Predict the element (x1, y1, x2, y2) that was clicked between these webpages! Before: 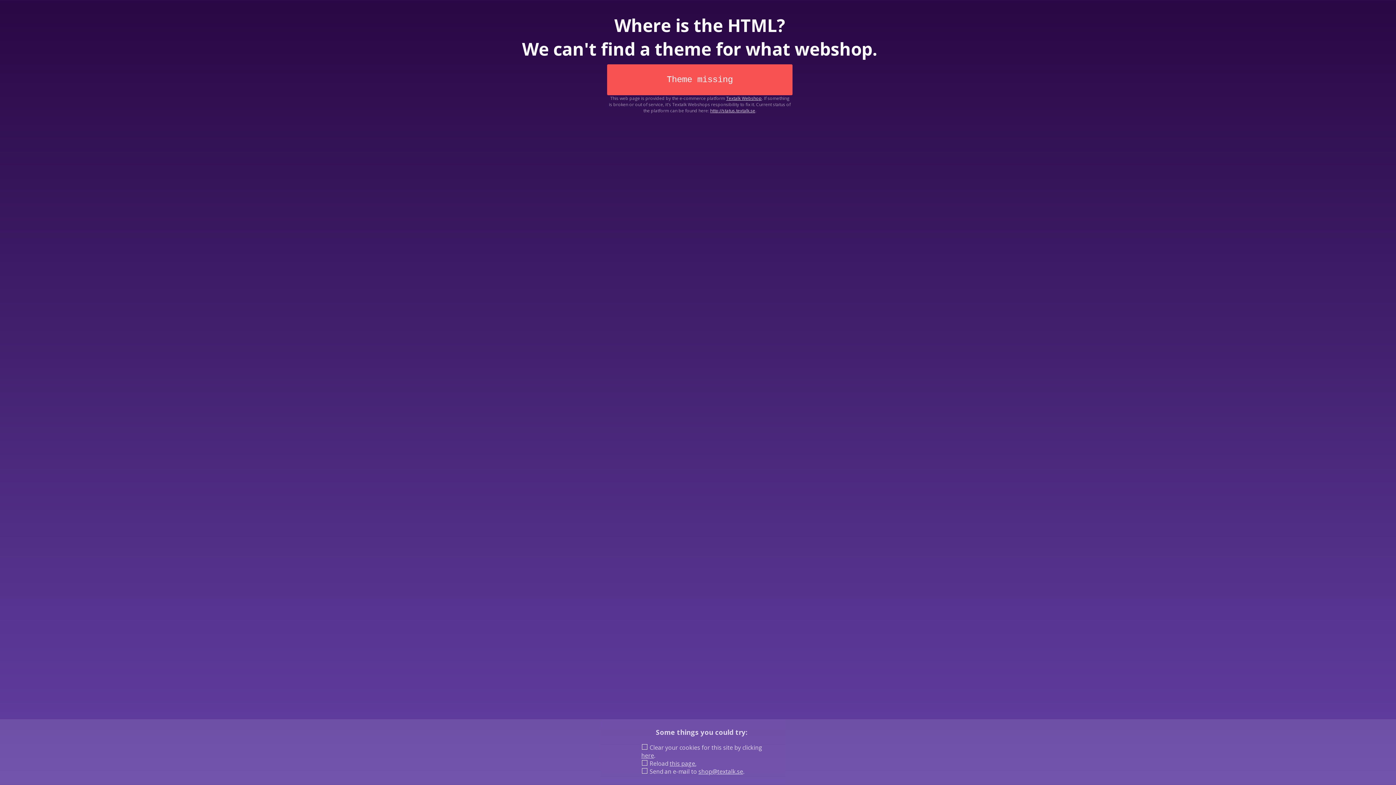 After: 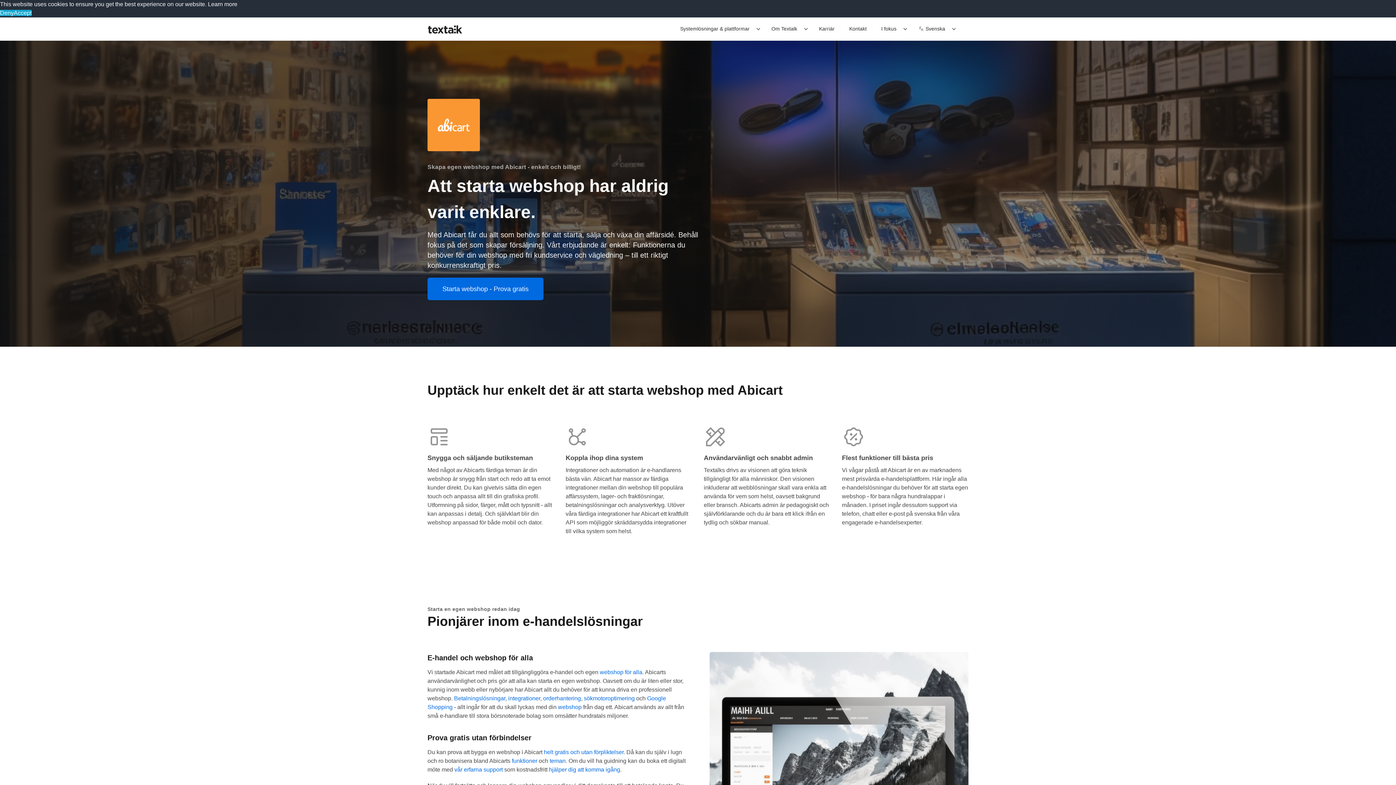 Action: label: Textalk Webshop bbox: (726, 95, 762, 101)